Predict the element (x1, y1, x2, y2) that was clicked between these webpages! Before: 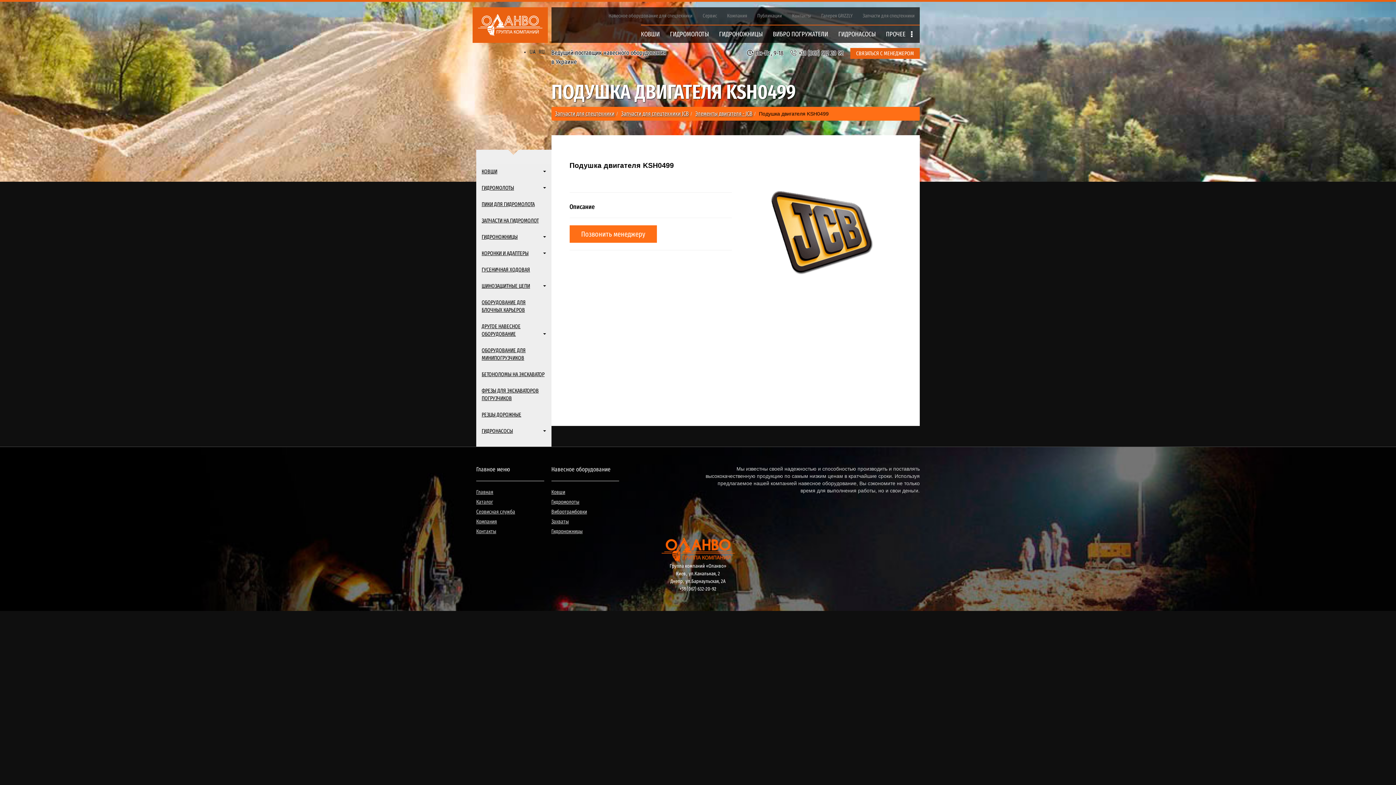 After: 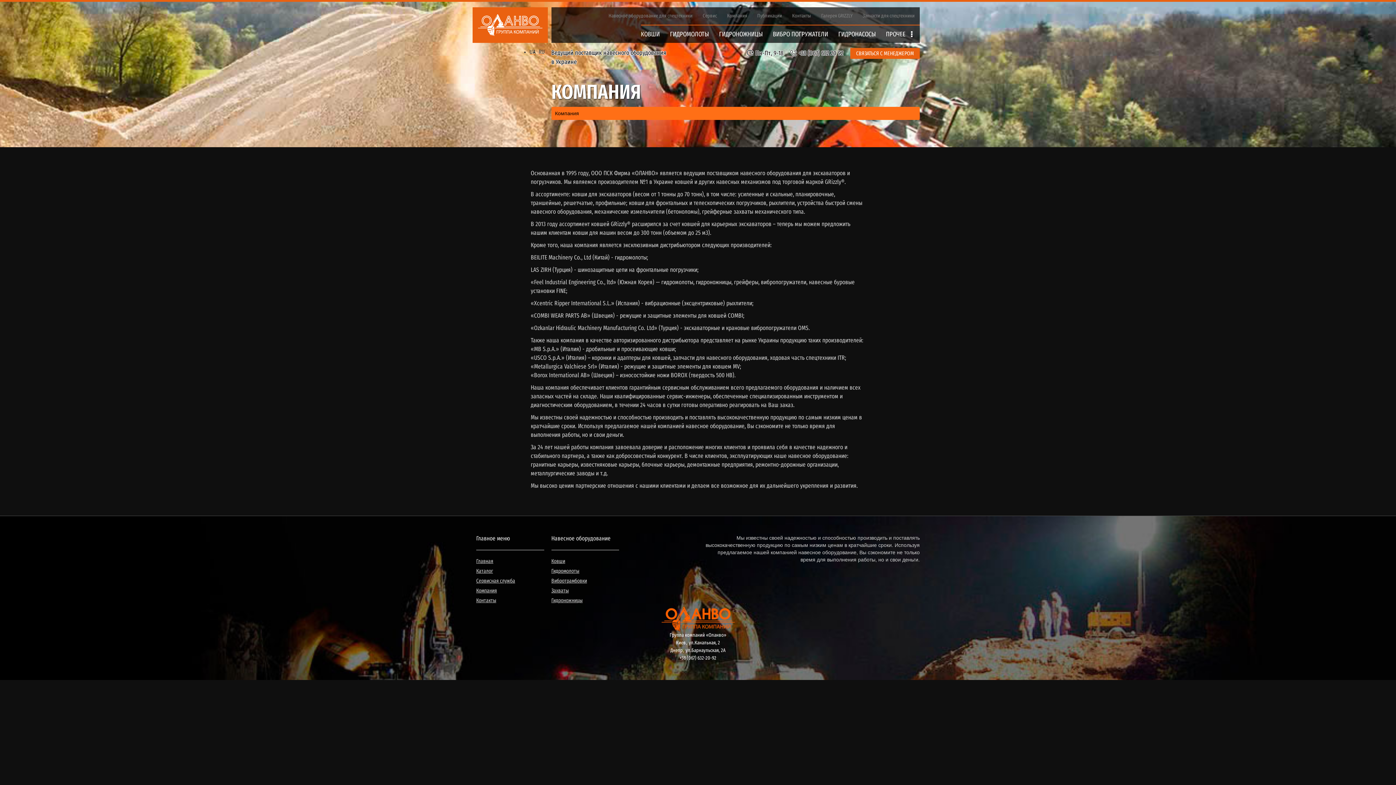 Action: bbox: (722, 7, 752, 24) label: Компания